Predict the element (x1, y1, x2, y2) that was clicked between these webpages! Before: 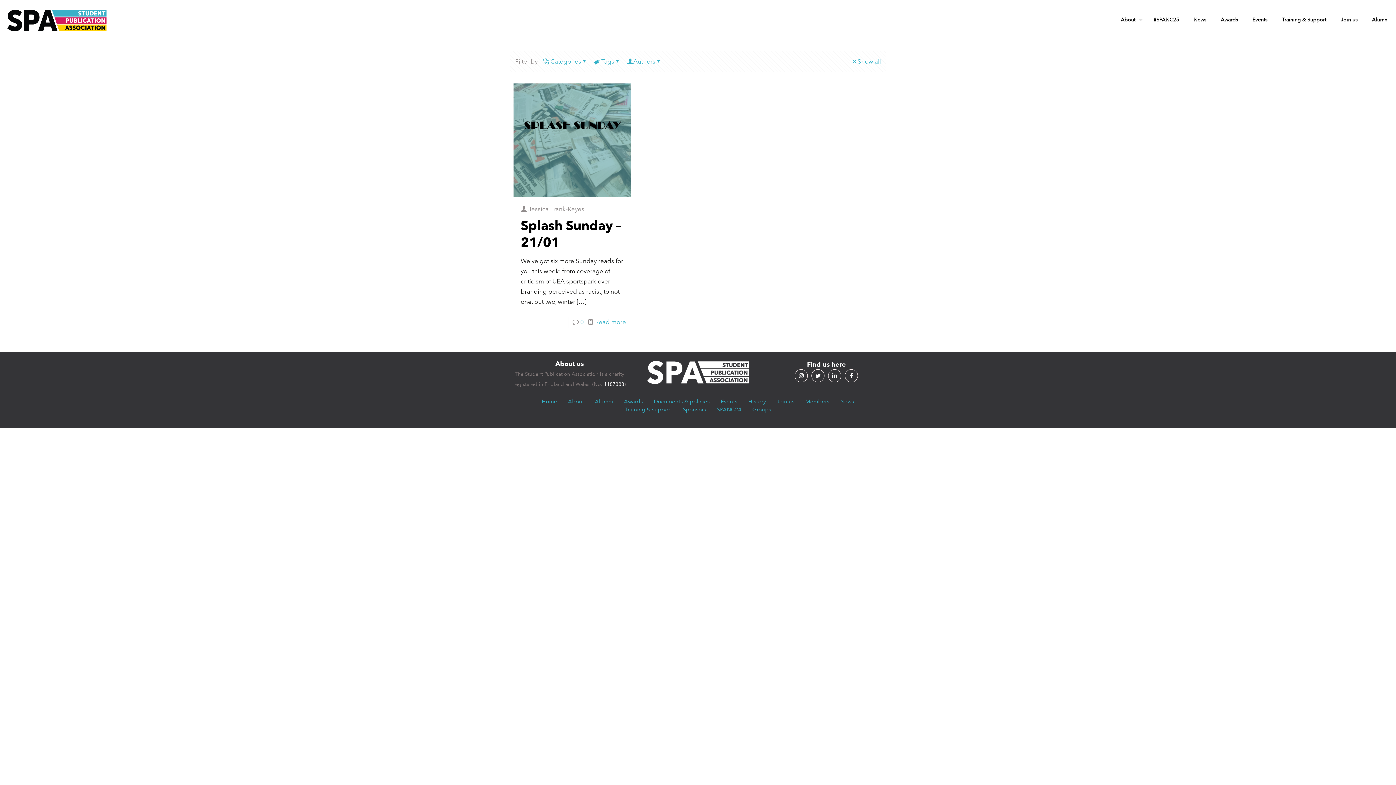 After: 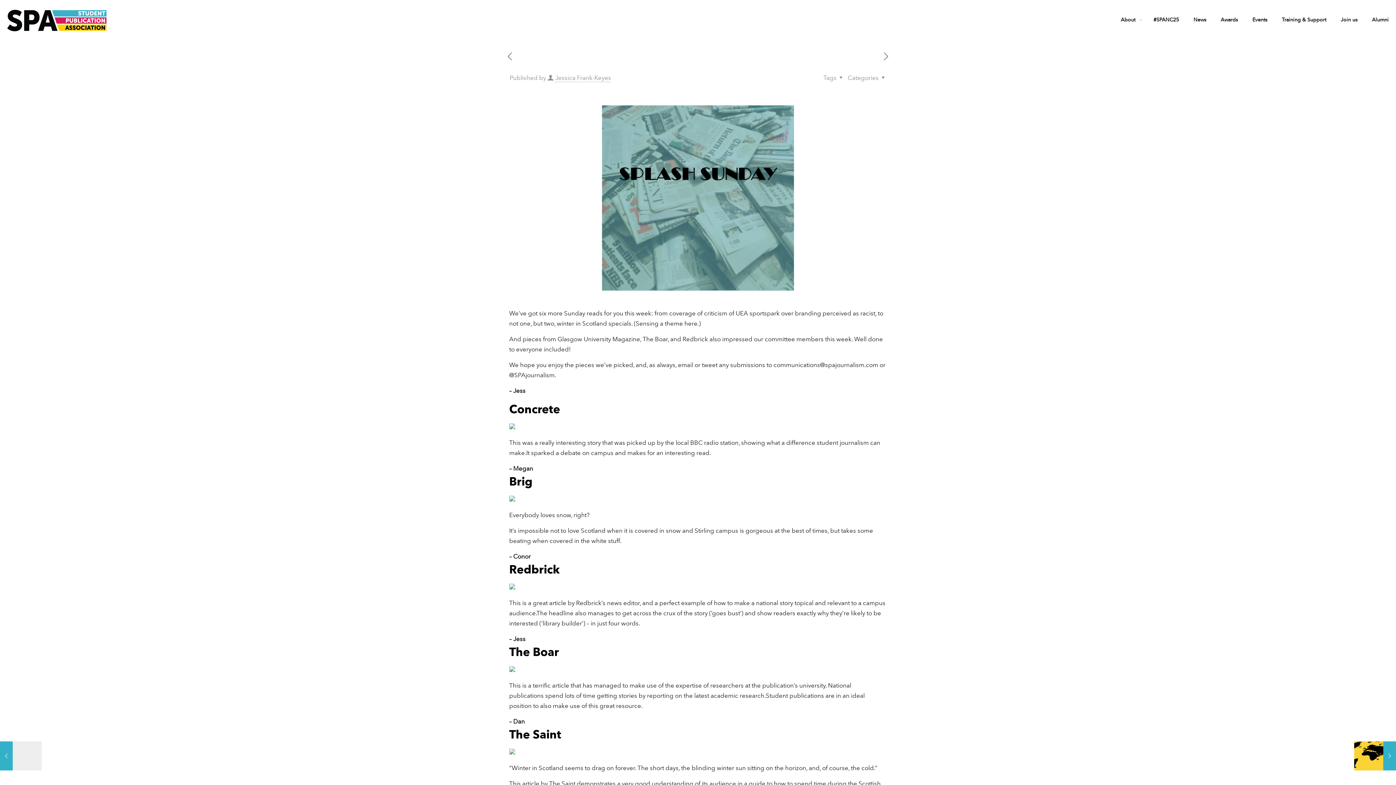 Action: bbox: (851, 57, 881, 65) label: Show all